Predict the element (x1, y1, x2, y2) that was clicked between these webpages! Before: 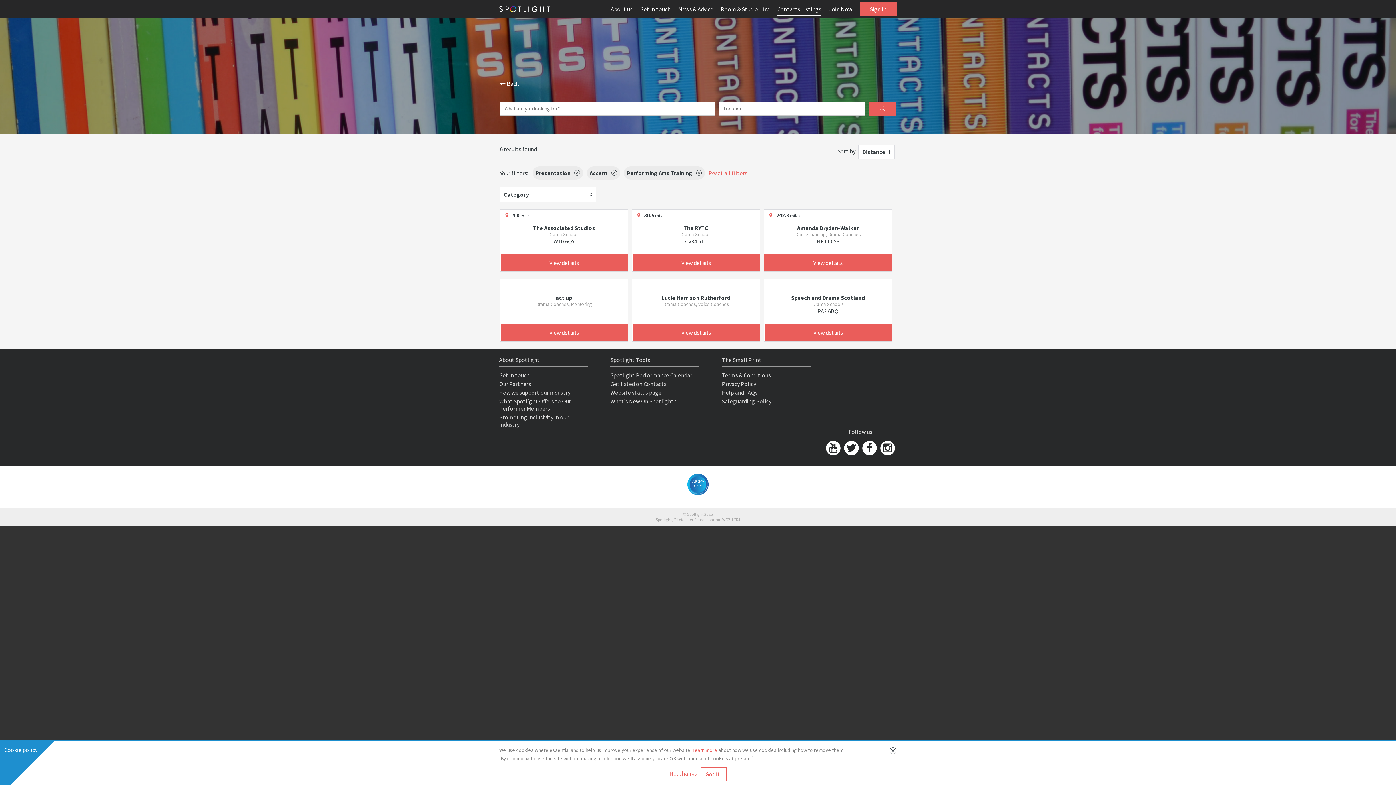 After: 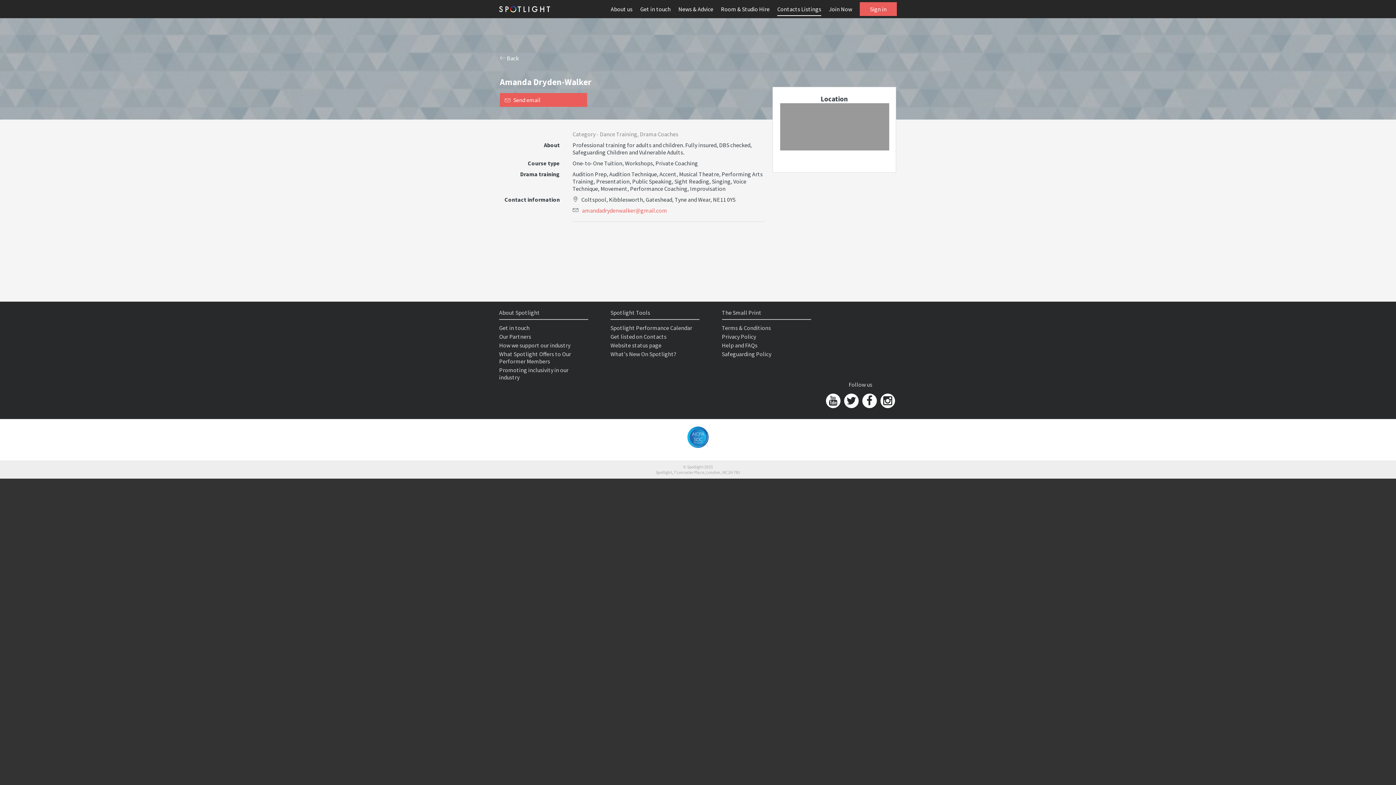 Action: label: Amanda Dryden-Walker bbox: (797, 224, 859, 231)